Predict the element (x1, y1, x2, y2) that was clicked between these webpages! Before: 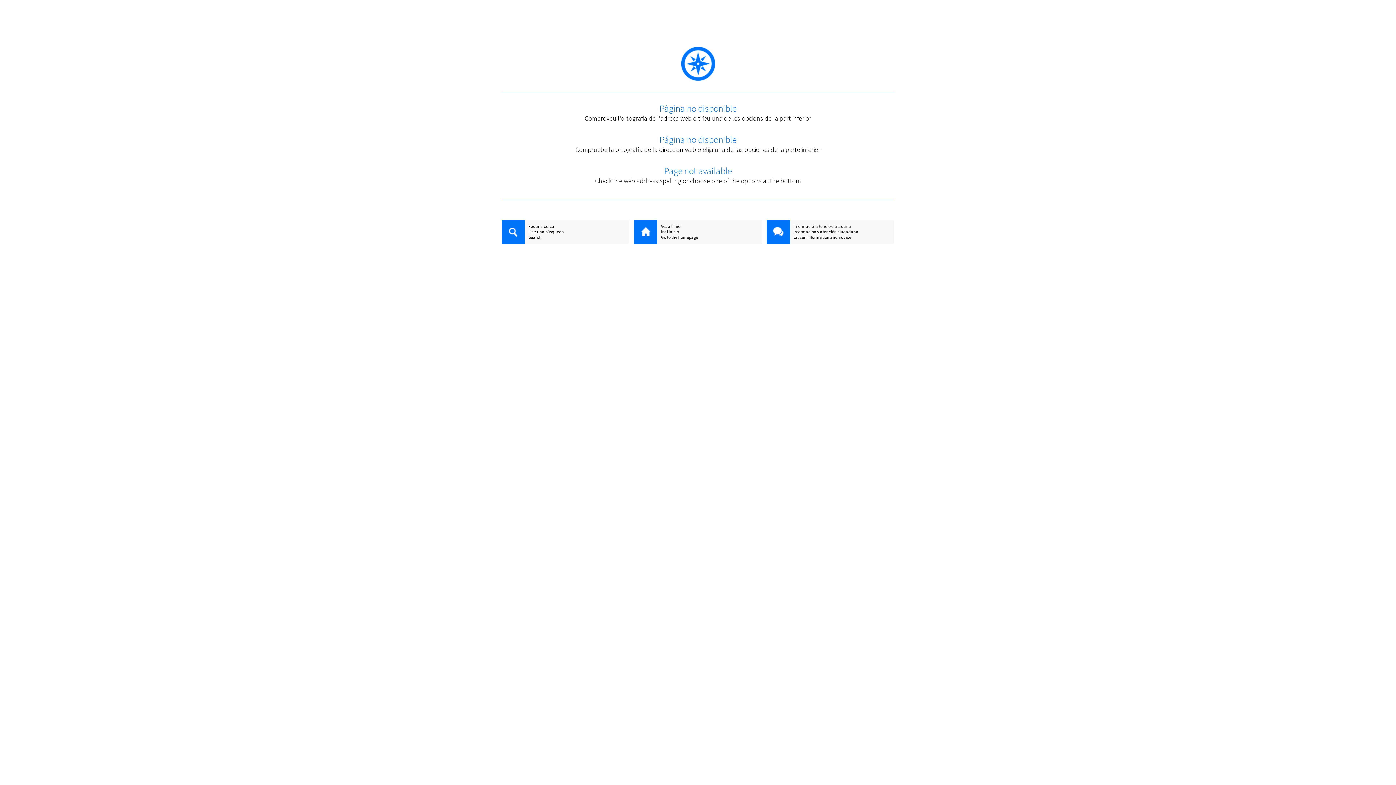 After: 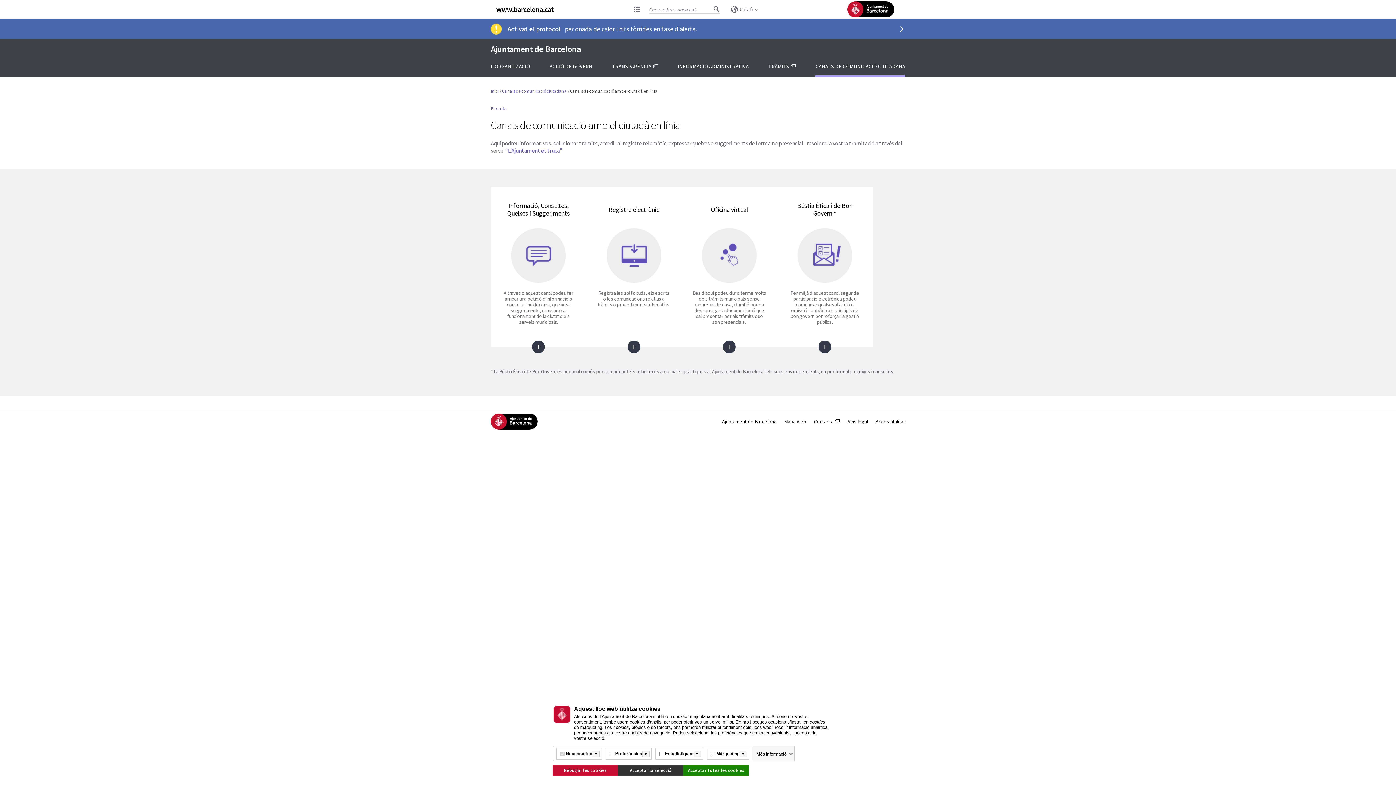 Action: bbox: (766, 220, 790, 245)